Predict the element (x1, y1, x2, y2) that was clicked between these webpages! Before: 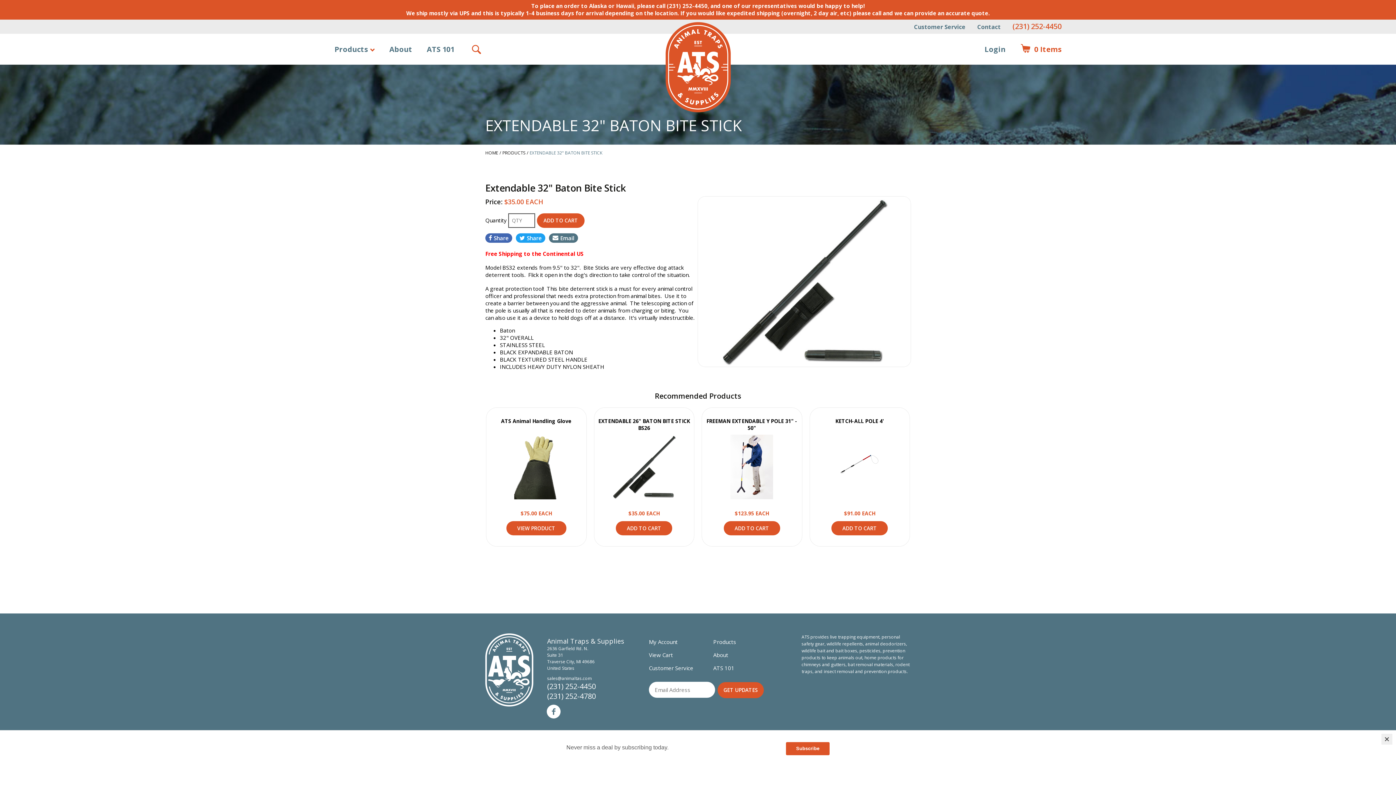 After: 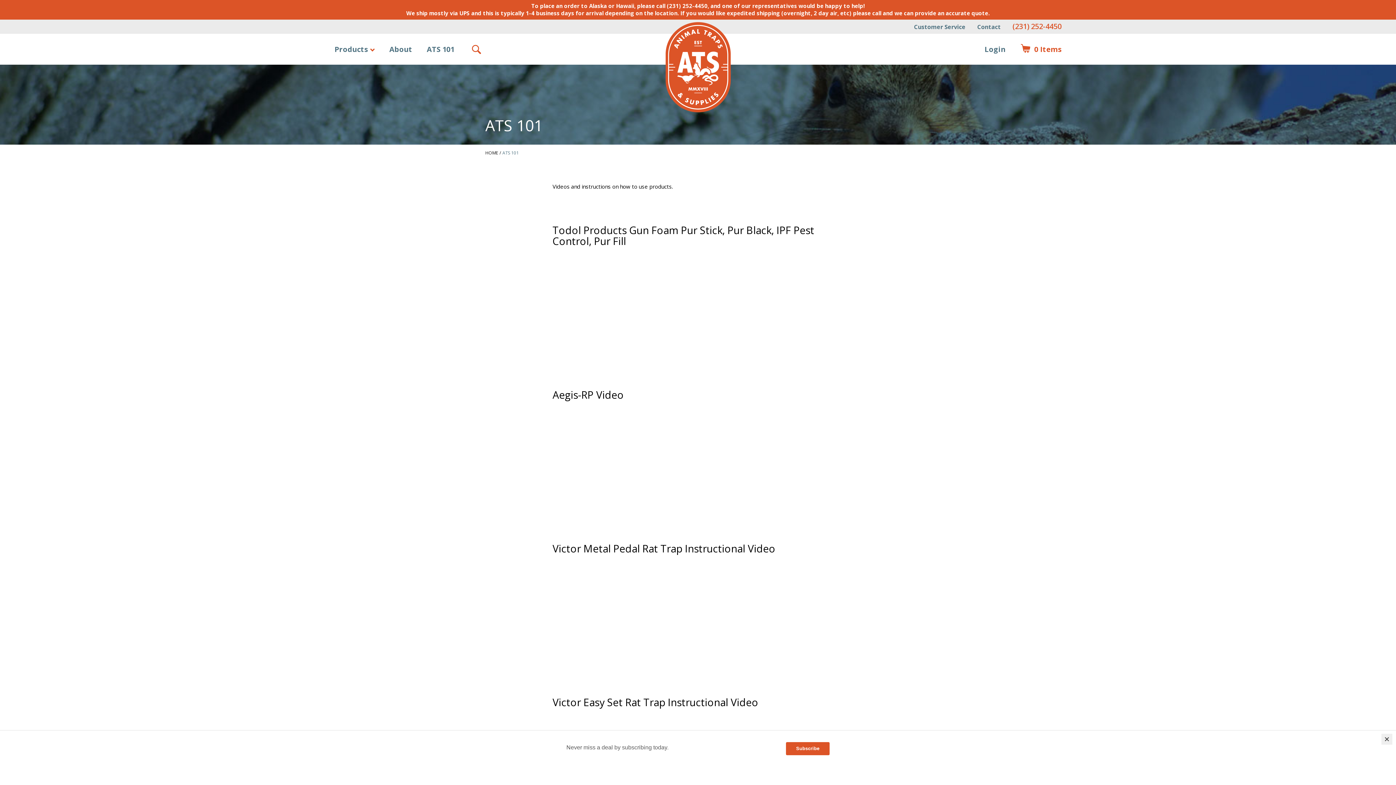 Action: bbox: (713, 664, 734, 672) label: ATS 101